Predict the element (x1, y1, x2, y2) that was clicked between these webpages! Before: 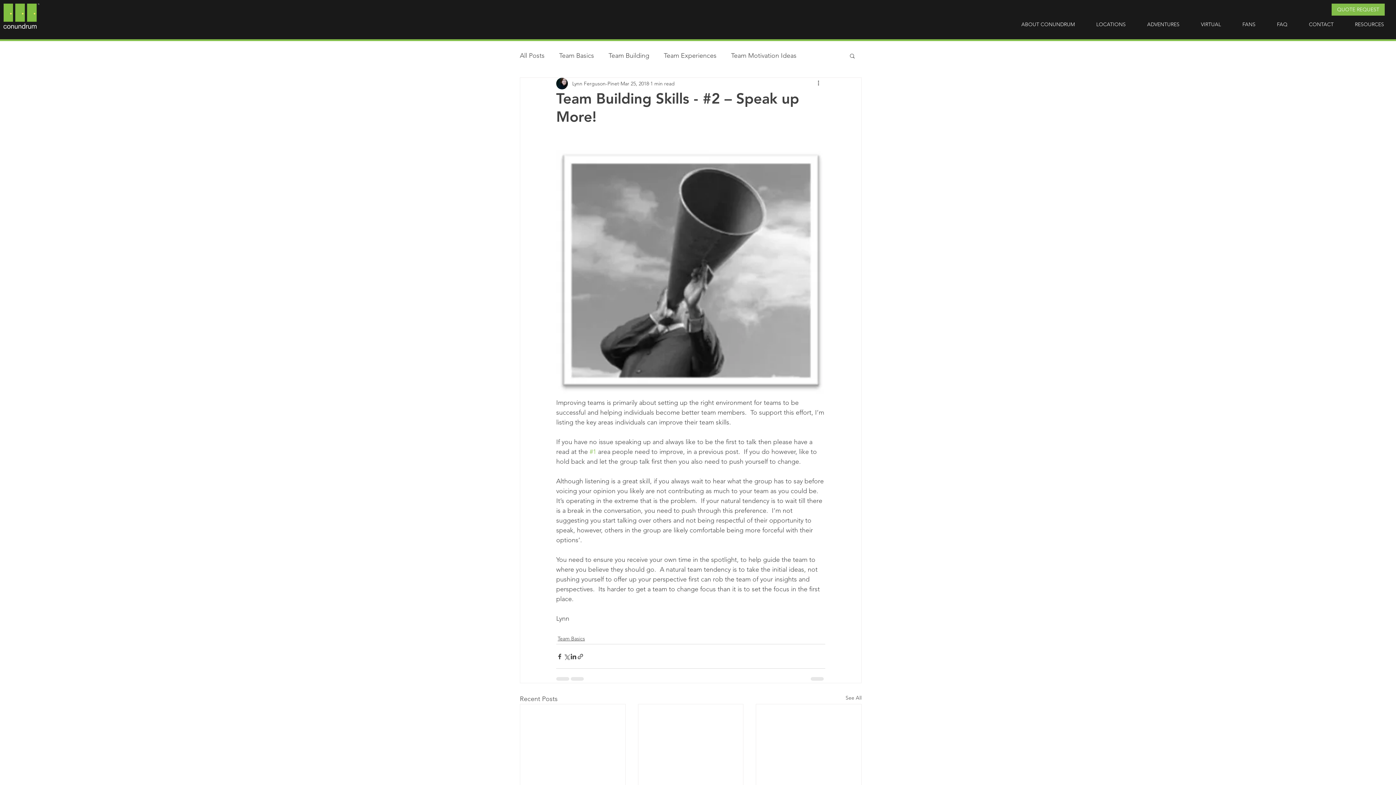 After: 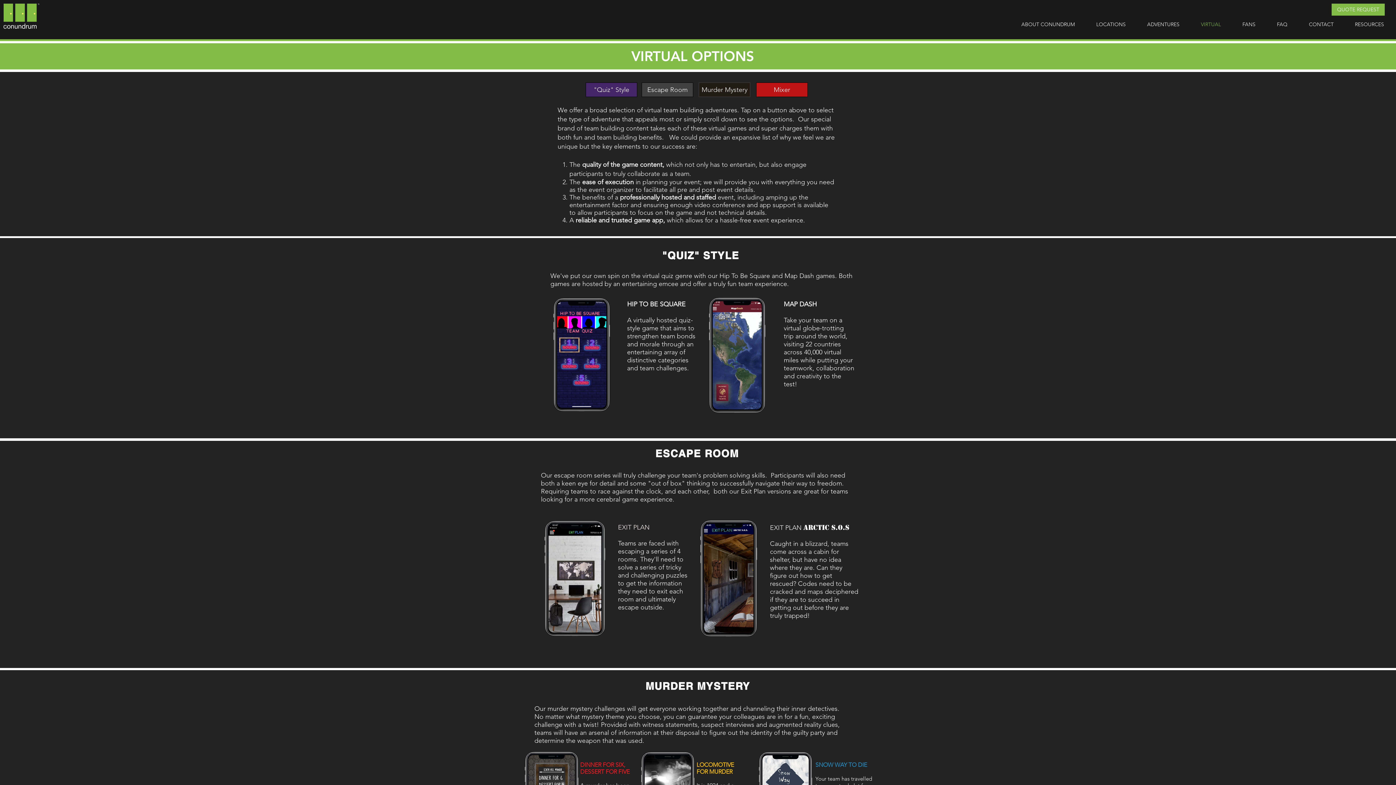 Action: bbox: (1190, 15, 1232, 33) label: VIRTUAL